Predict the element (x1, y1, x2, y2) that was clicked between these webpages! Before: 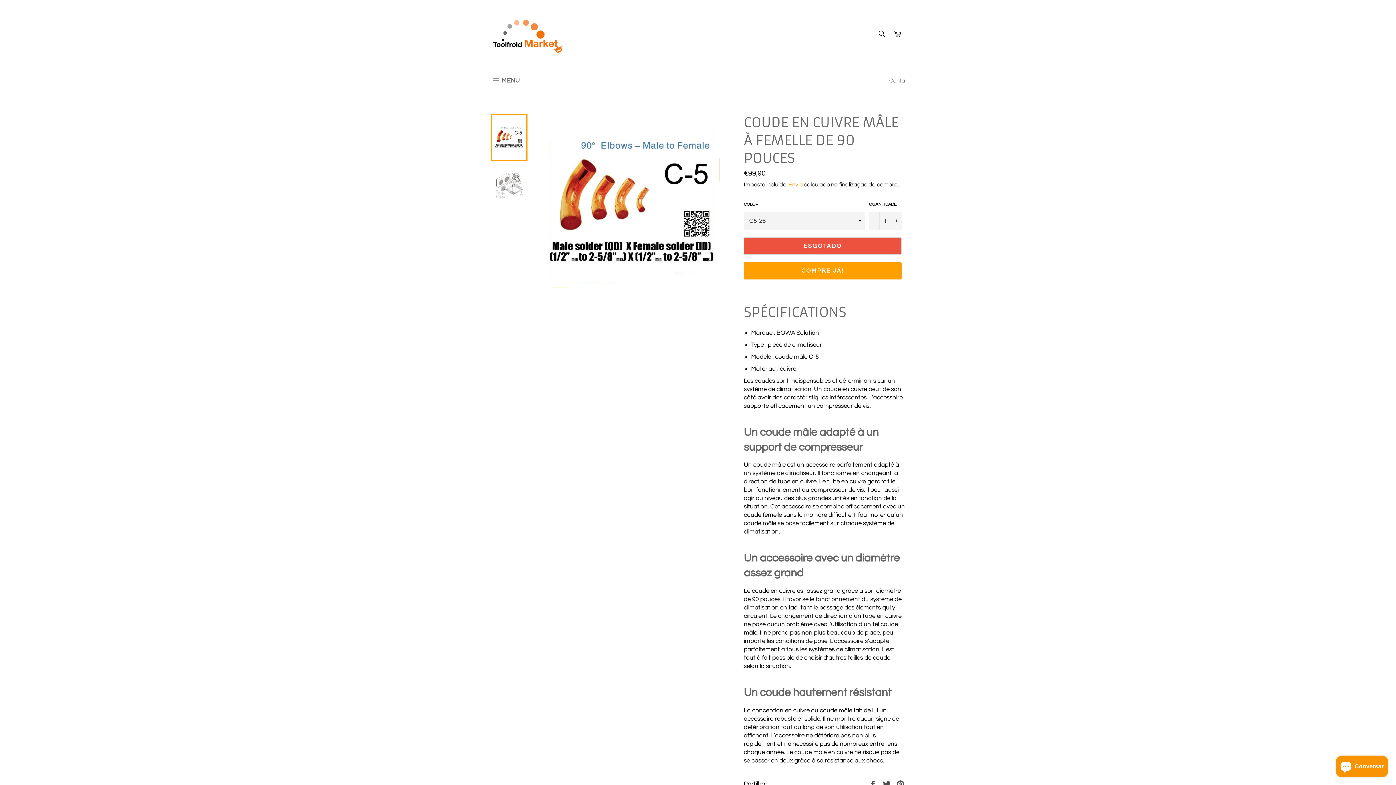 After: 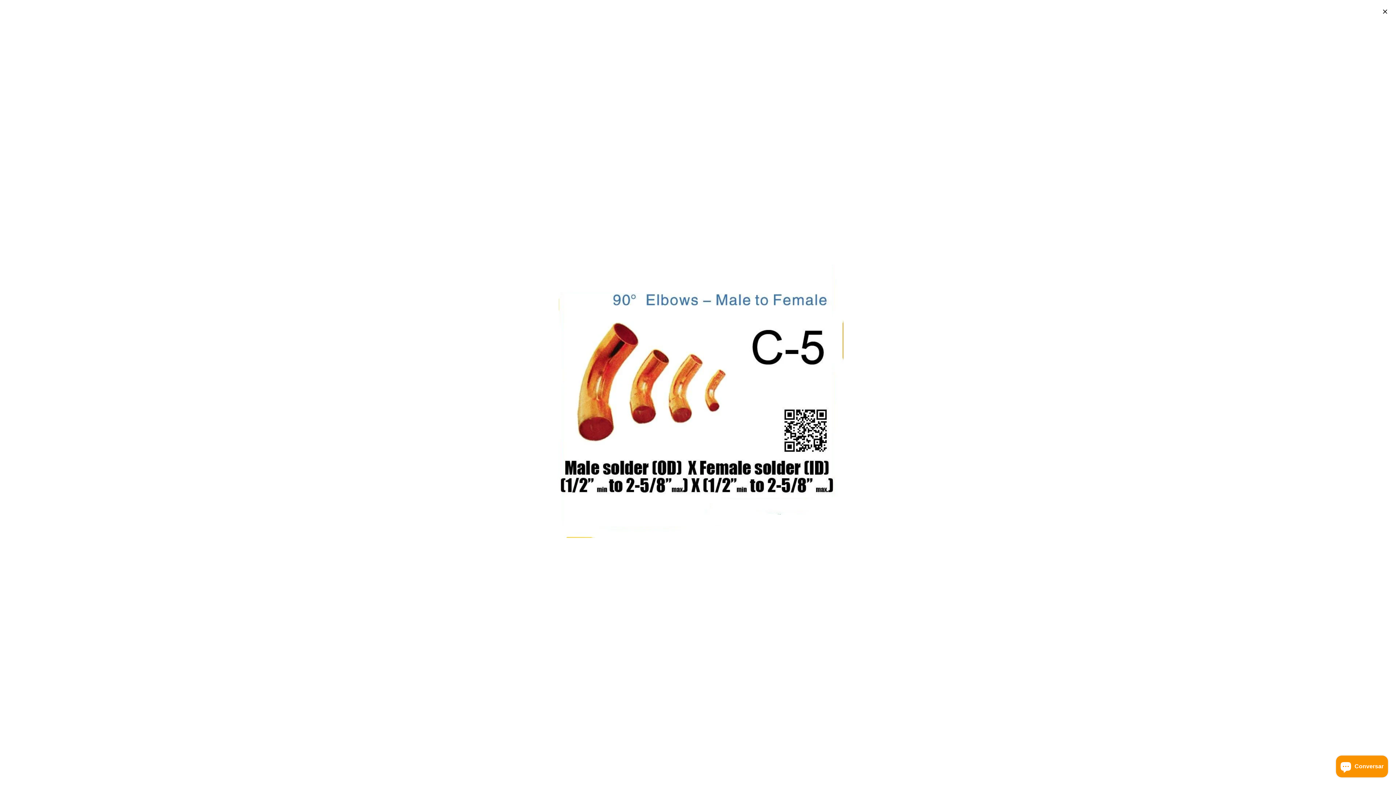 Action: bbox: (544, 113, 719, 288)